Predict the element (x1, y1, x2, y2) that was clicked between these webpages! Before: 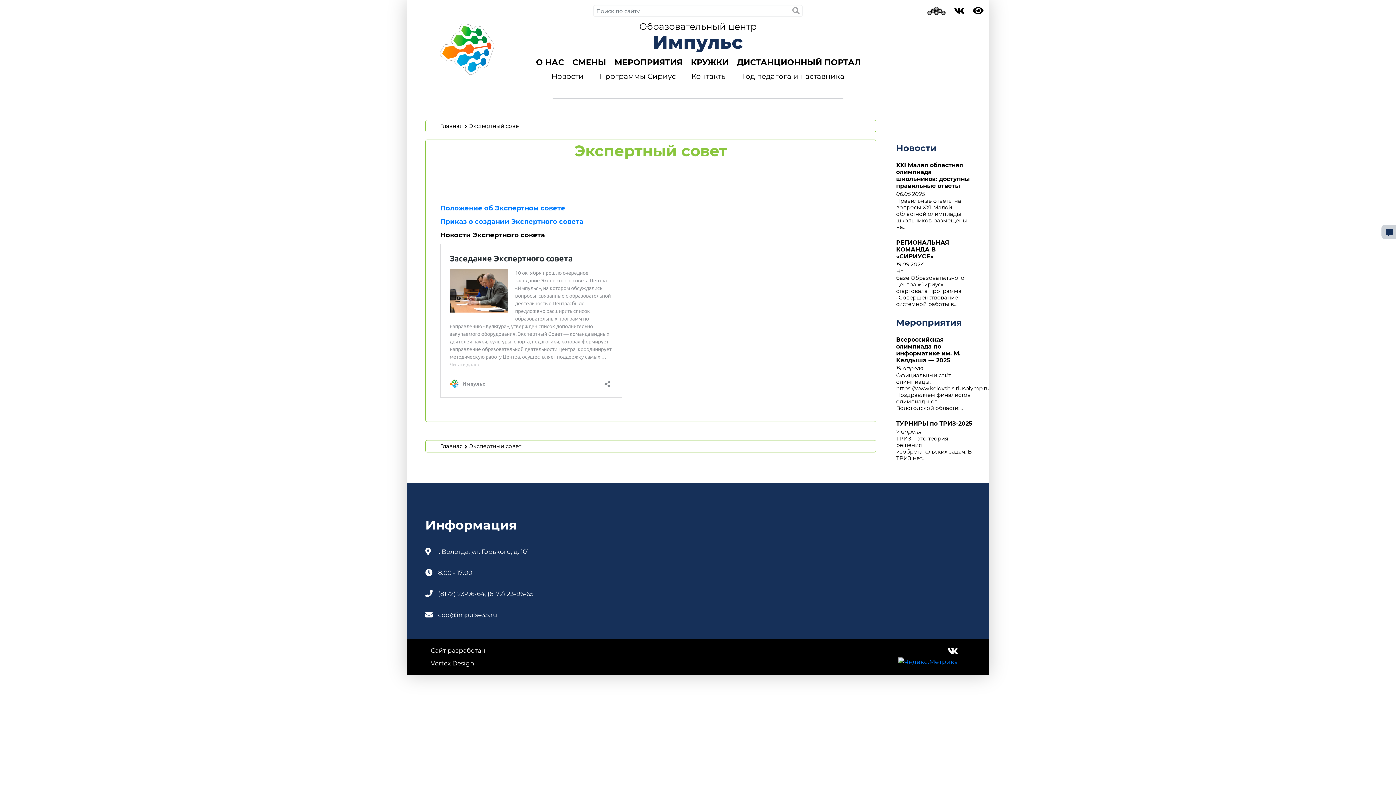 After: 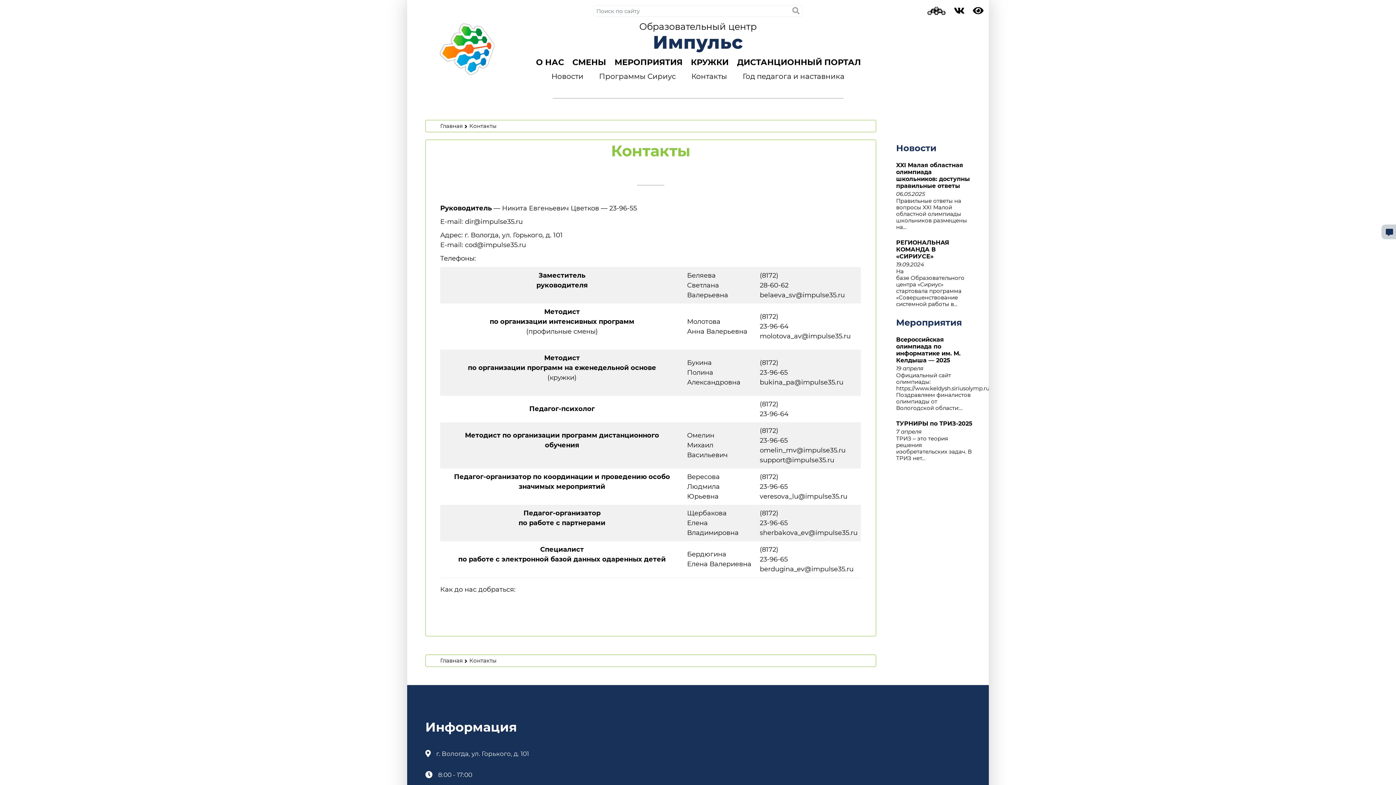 Action: label: Контакты bbox: (691, 72, 727, 80)